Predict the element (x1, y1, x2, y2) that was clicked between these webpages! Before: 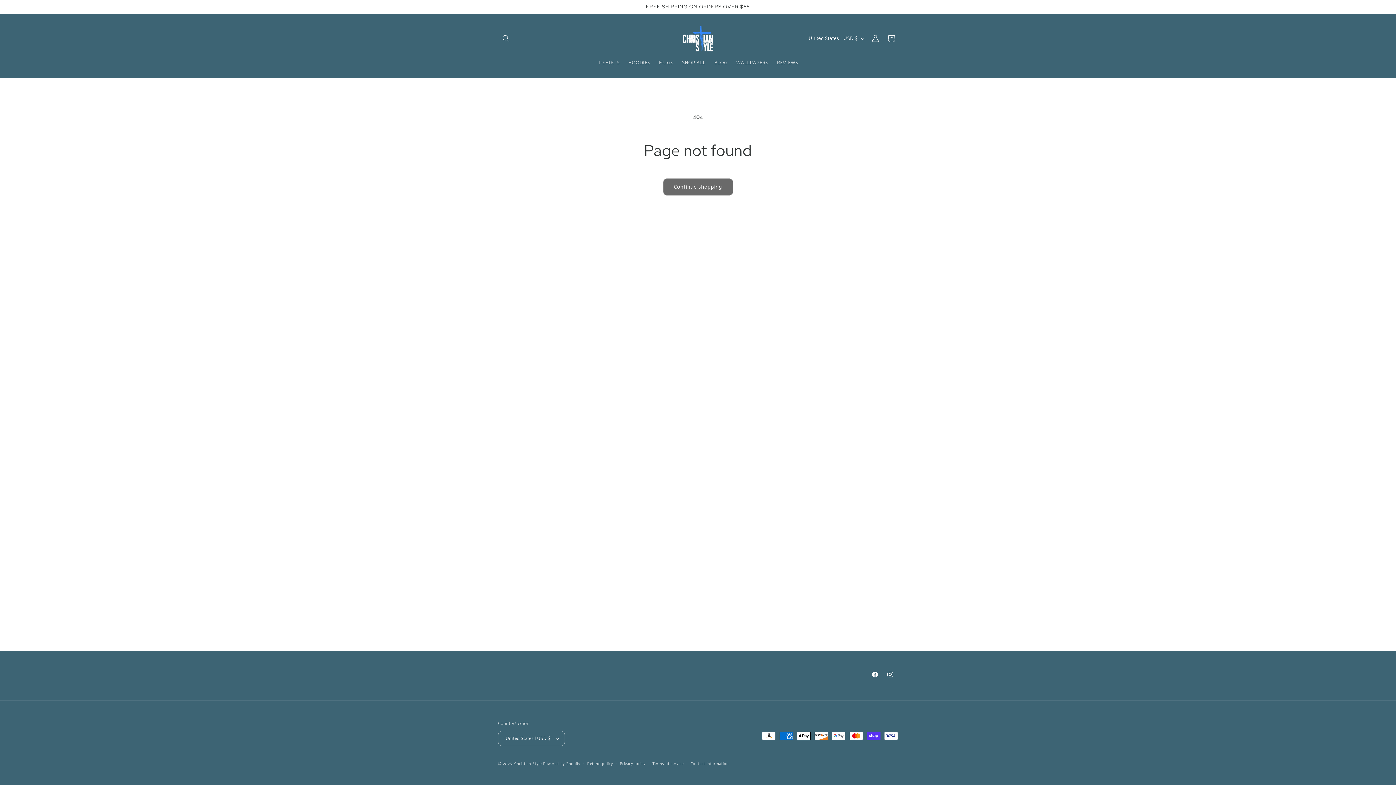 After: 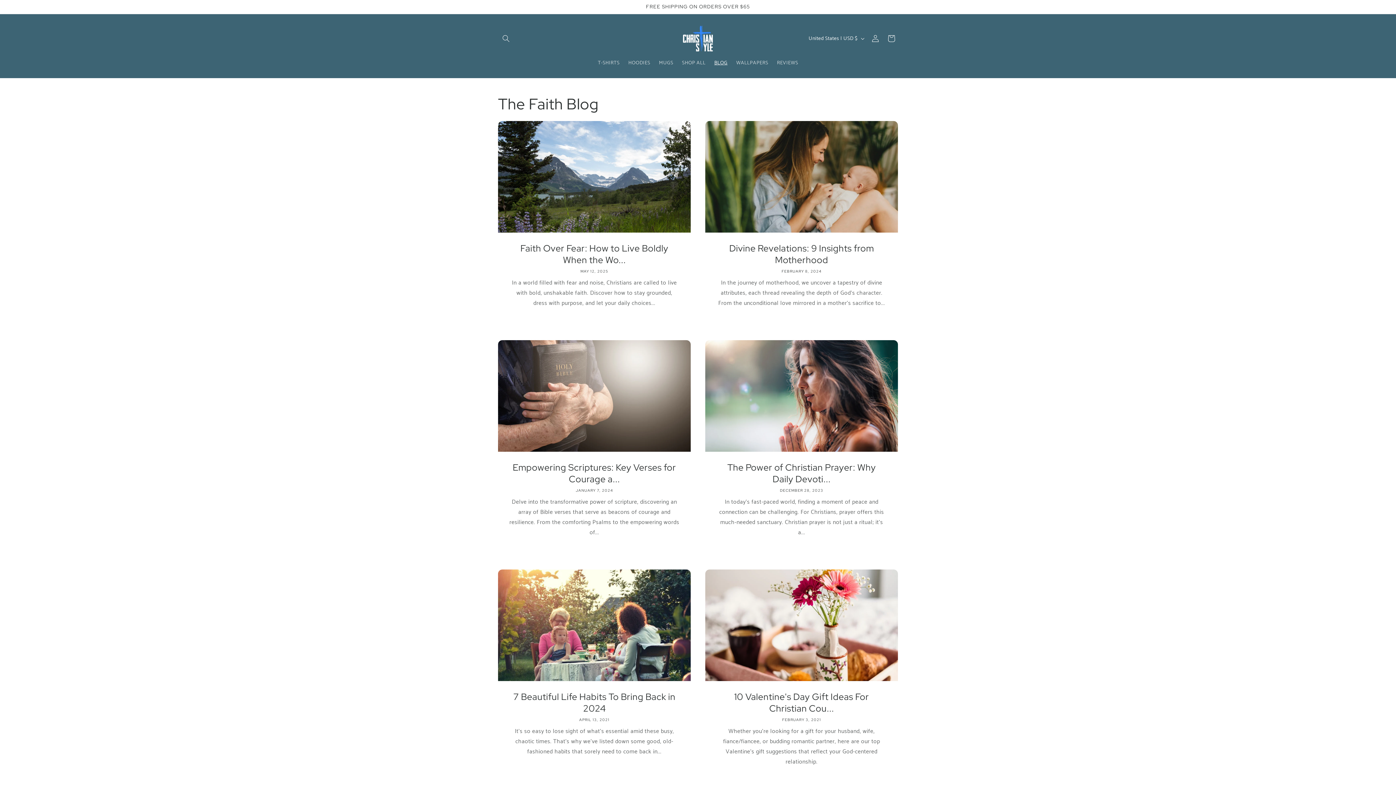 Action: label: BLOG bbox: (710, 55, 732, 70)